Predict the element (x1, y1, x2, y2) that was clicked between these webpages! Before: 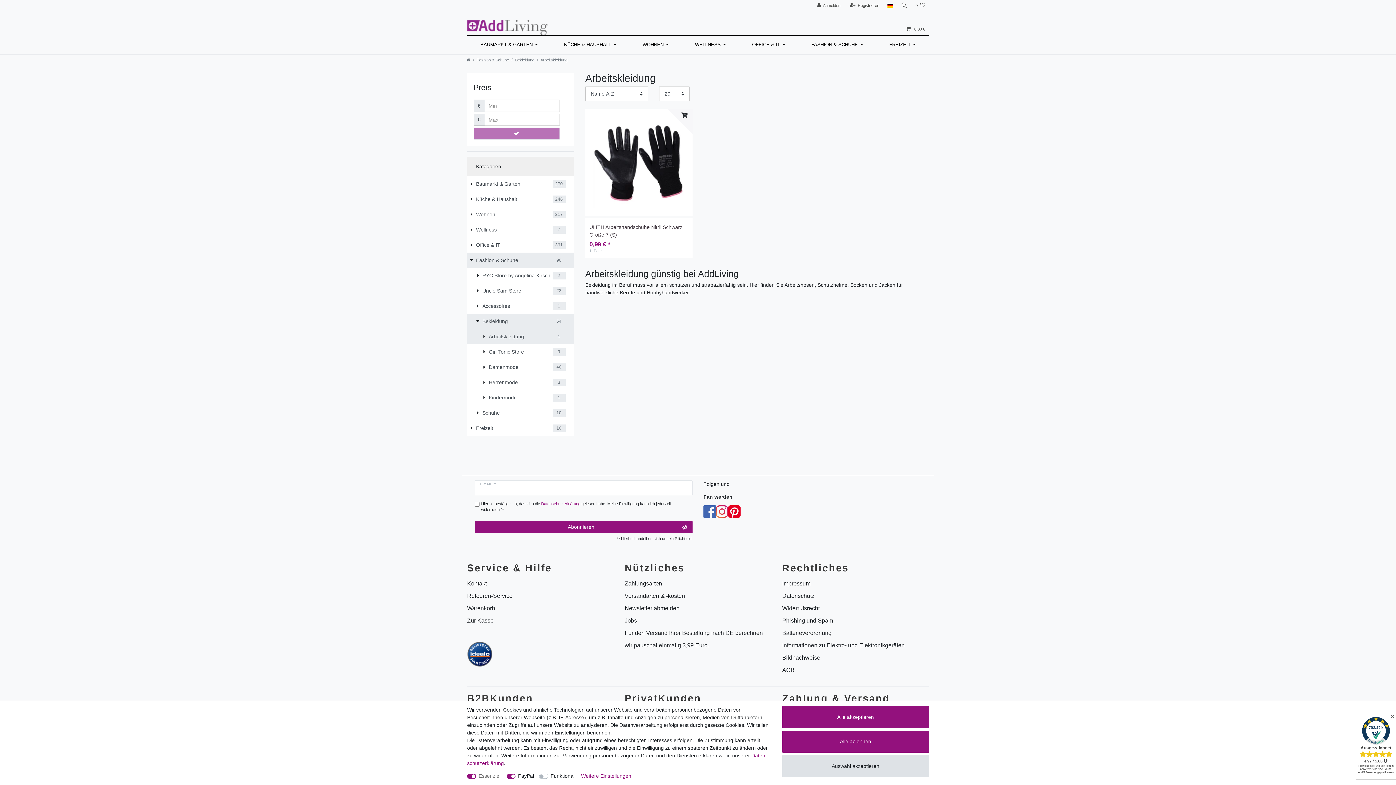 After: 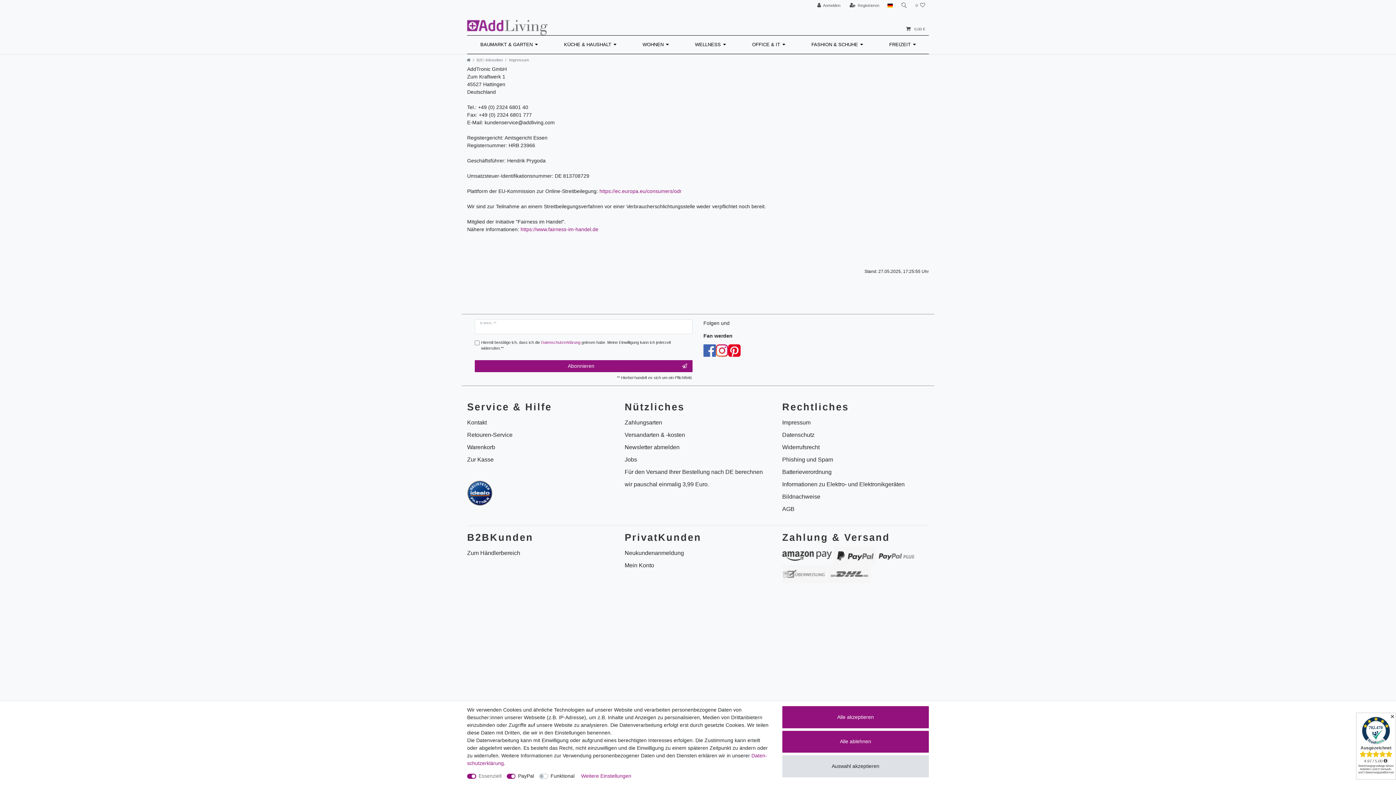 Action: bbox: (782, 577, 810, 590) label: Impressum